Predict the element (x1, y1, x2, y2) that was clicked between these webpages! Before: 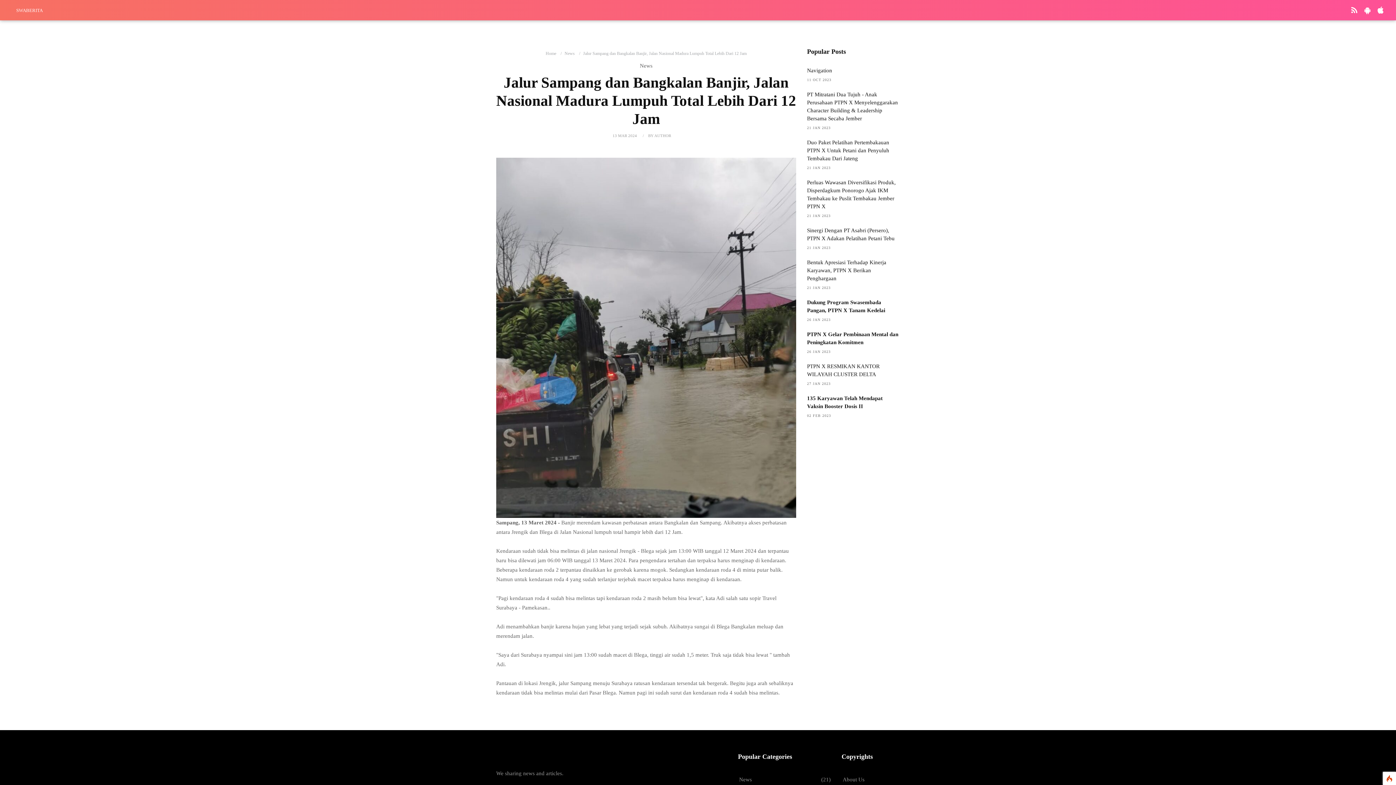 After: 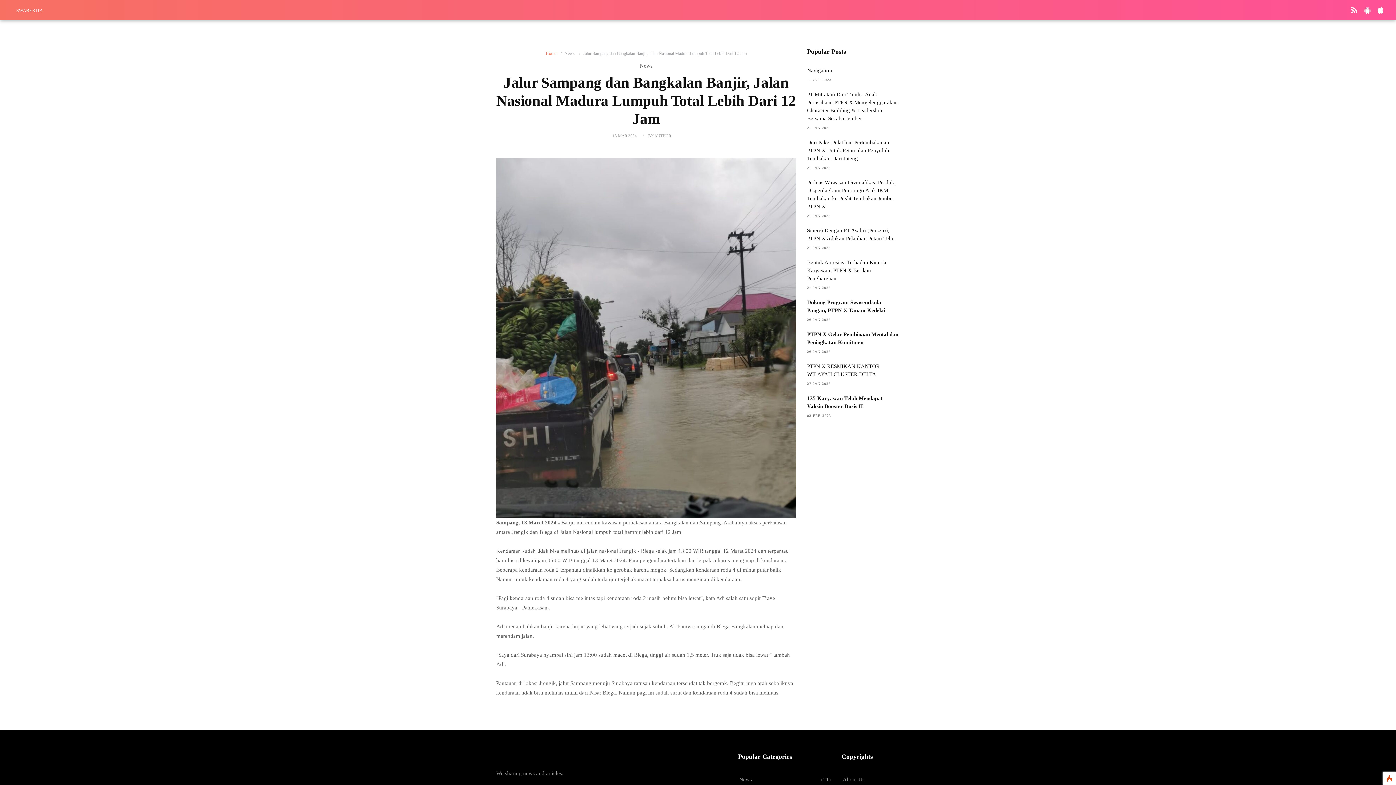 Action: label: Home bbox: (545, 50, 556, 55)